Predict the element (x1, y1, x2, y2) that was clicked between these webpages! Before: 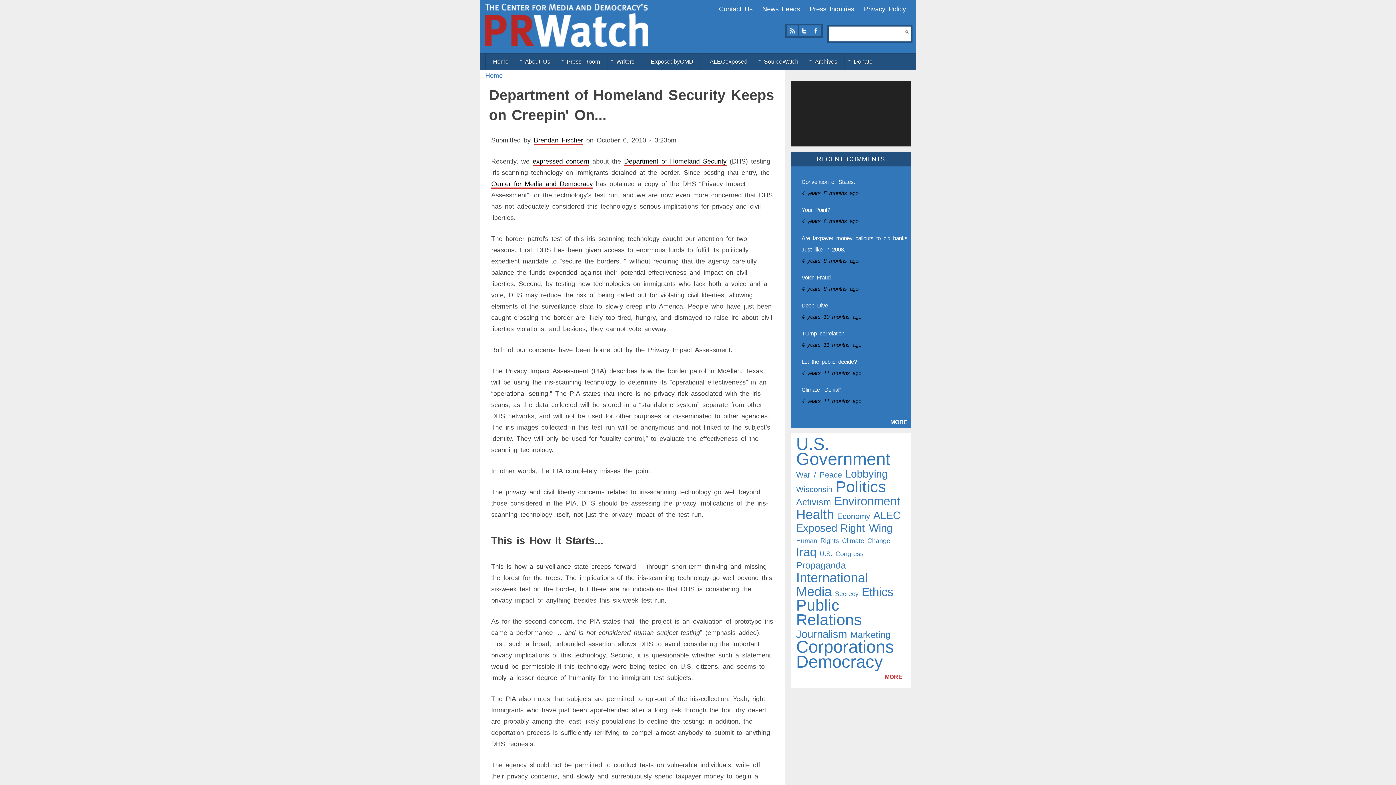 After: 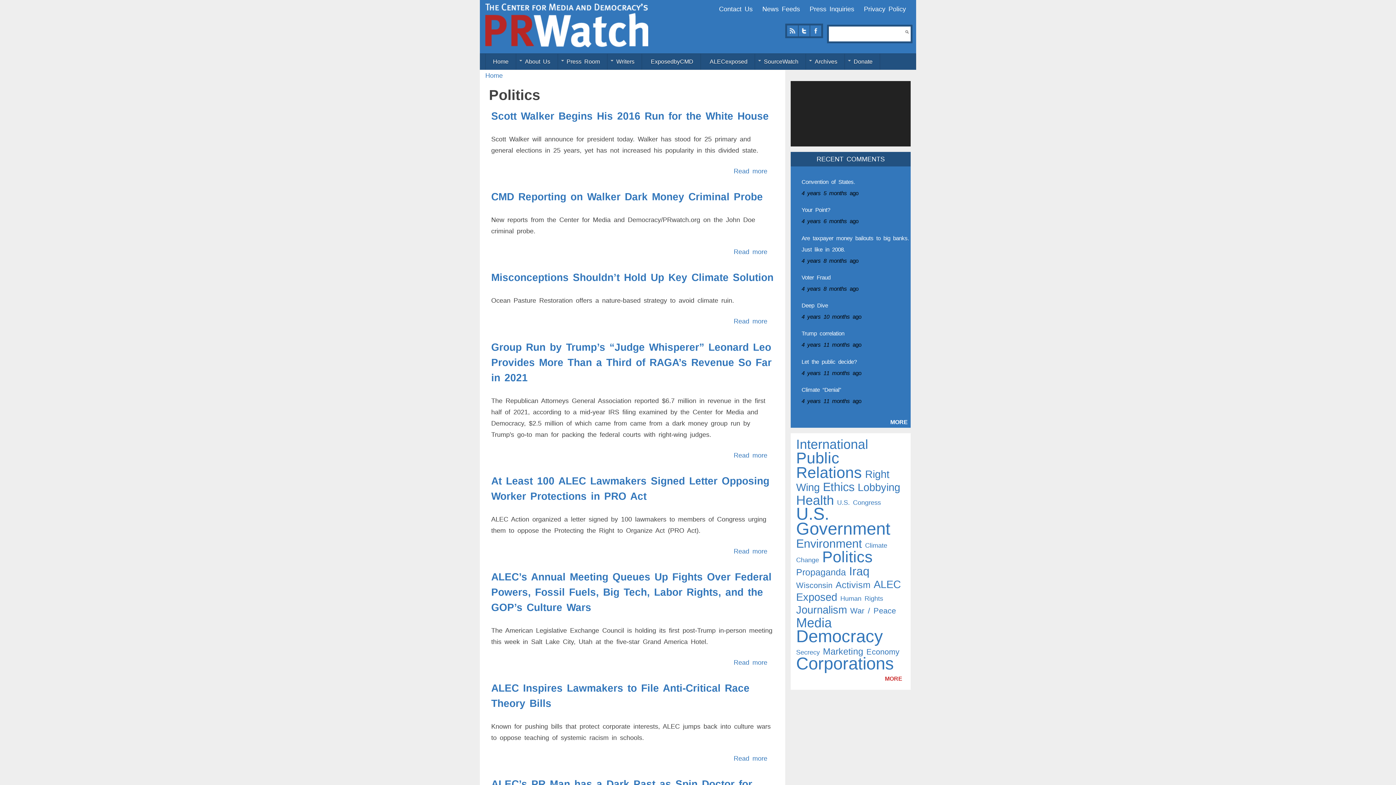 Action: label: Politics bbox: (835, 478, 886, 495)